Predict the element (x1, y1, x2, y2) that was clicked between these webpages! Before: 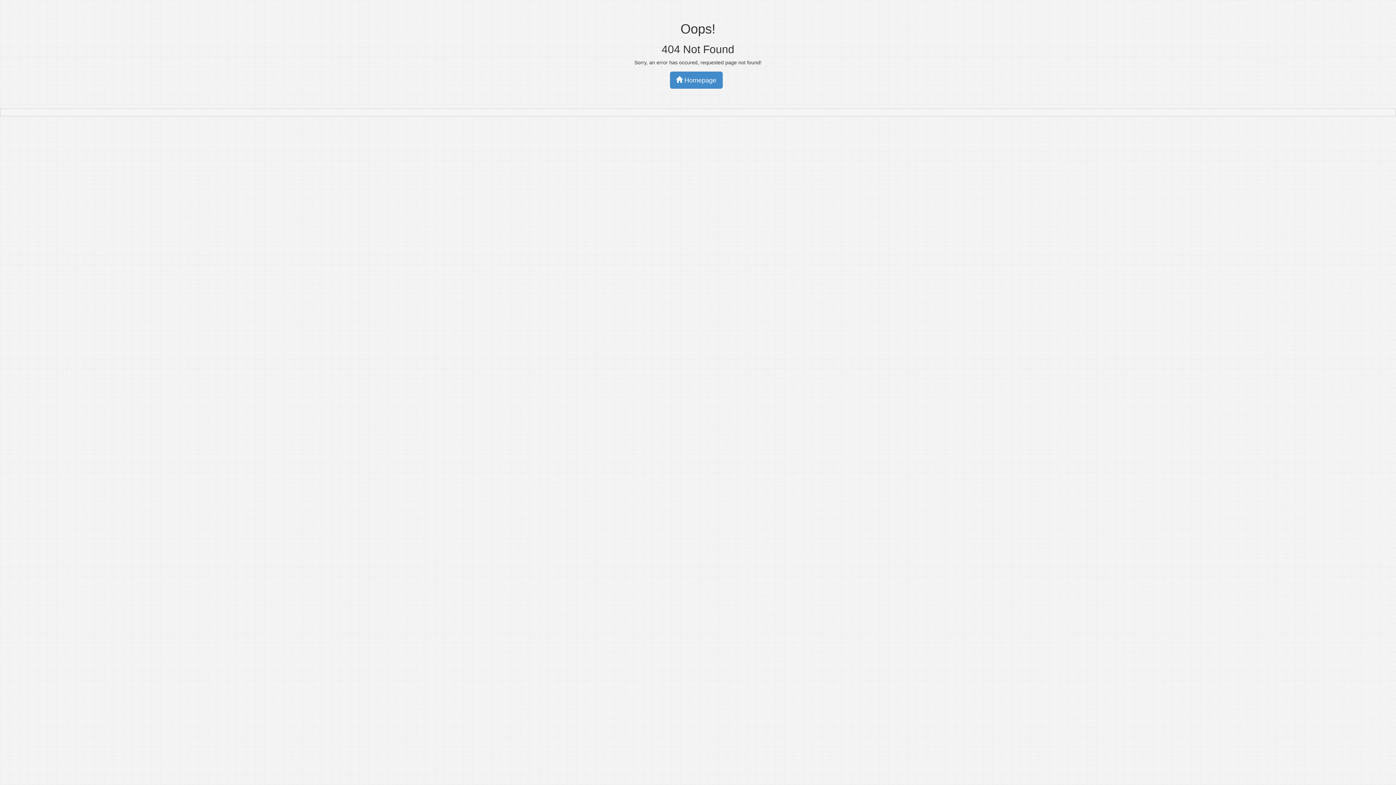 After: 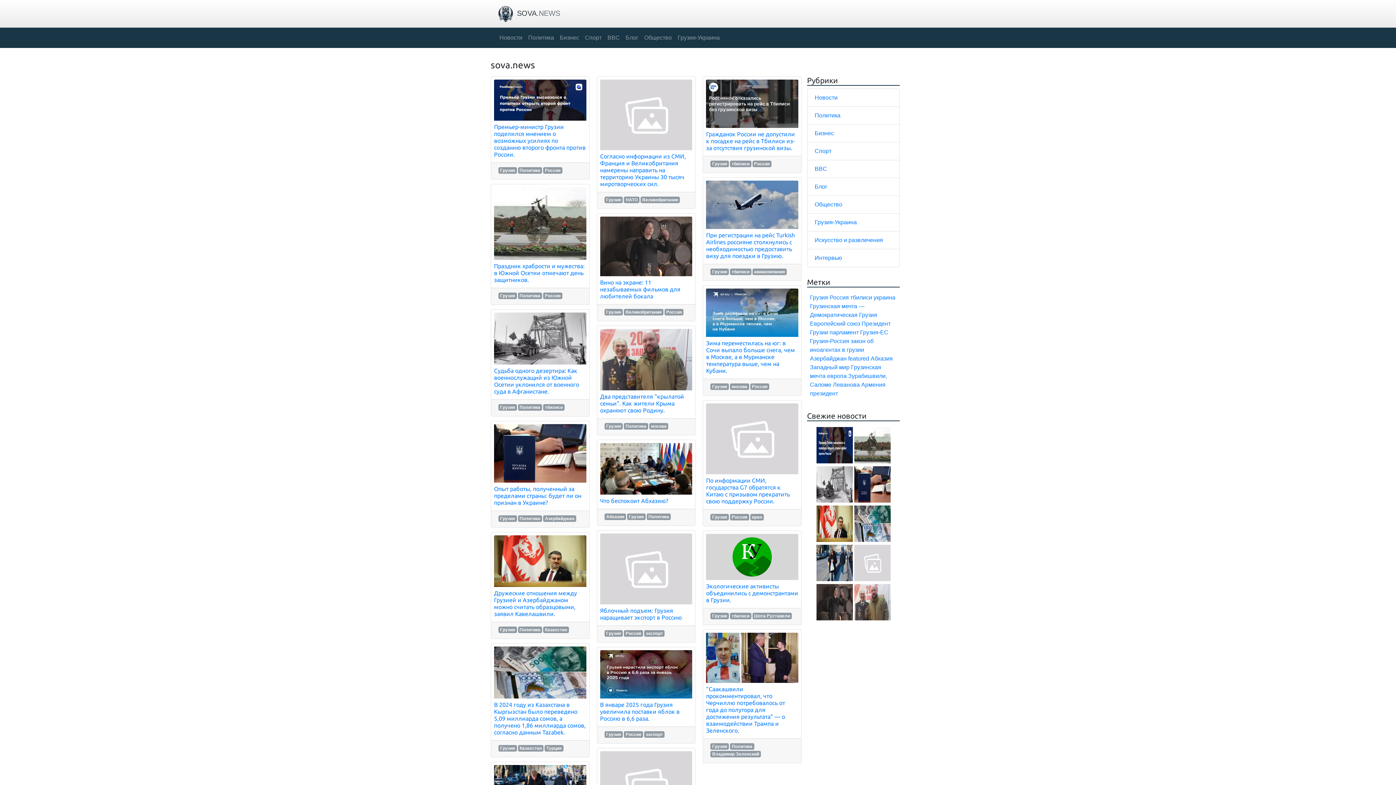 Action: label:  Homepage bbox: (670, 71, 722, 88)